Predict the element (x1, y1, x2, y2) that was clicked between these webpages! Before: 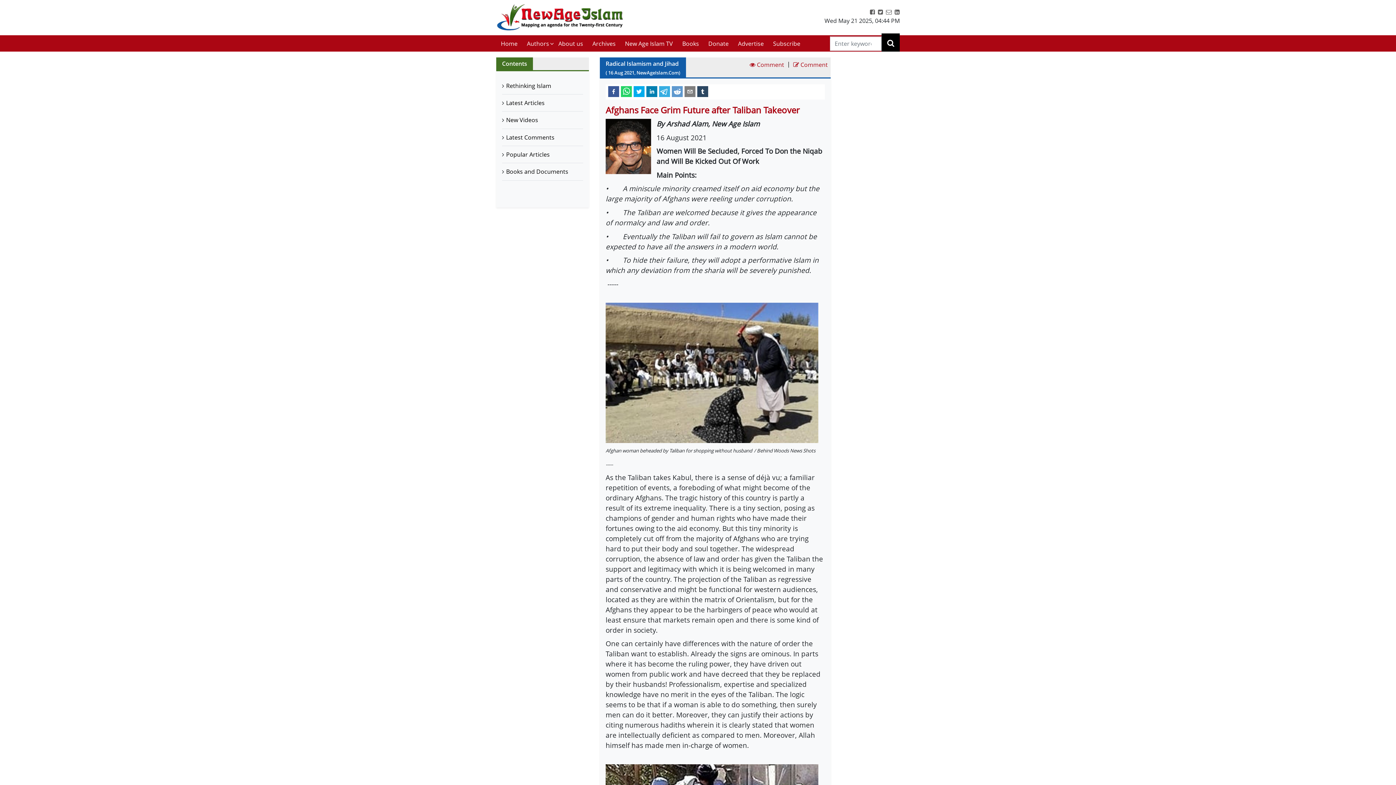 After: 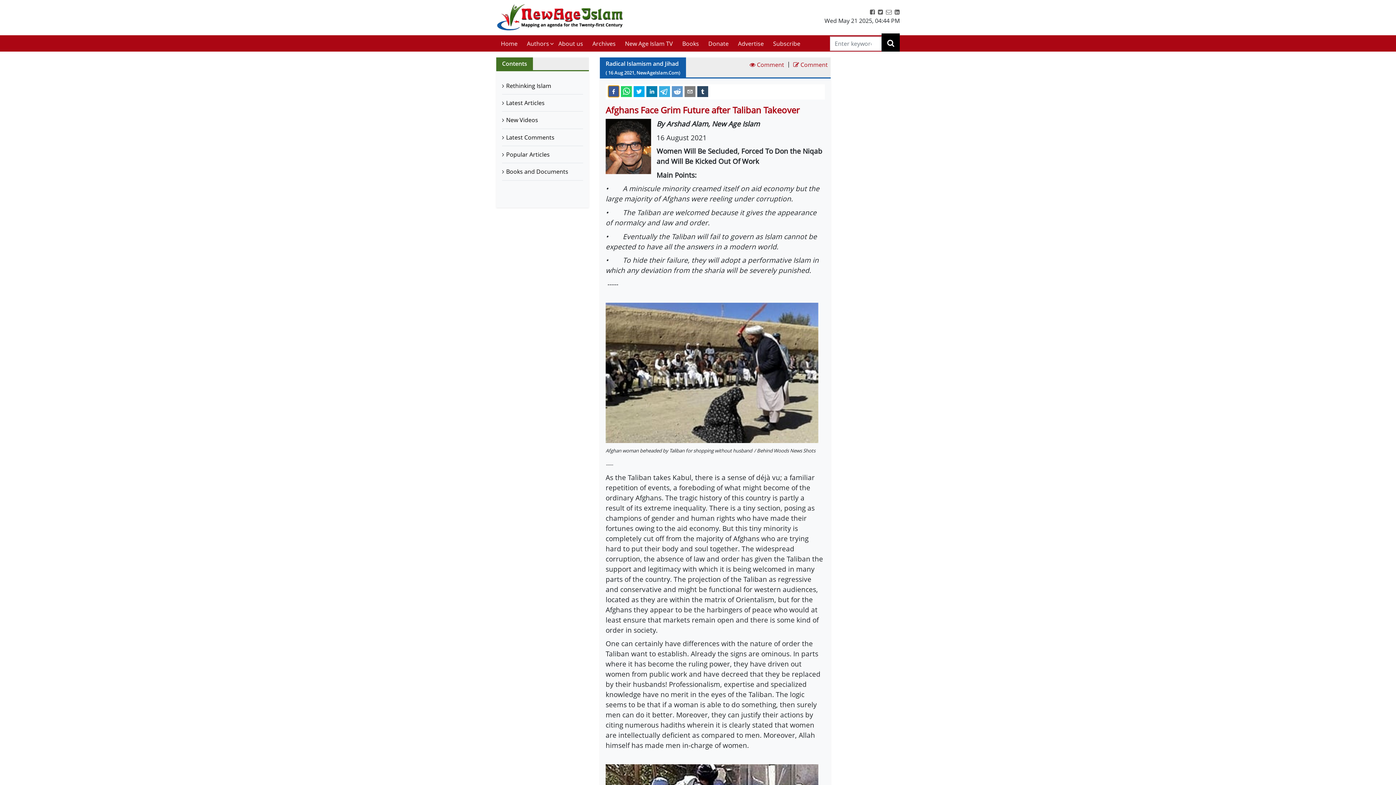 Action: bbox: (608, 85, 619, 96) label: facebook